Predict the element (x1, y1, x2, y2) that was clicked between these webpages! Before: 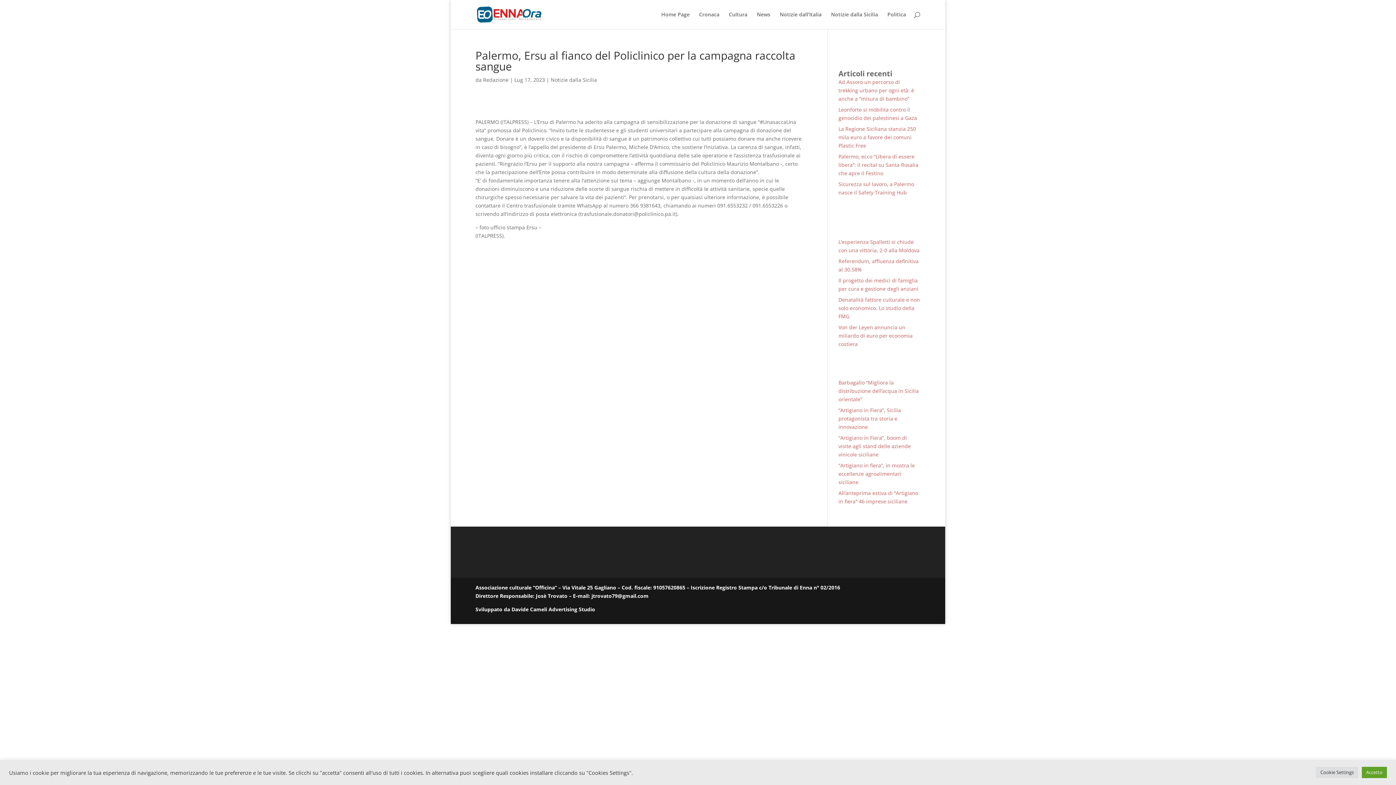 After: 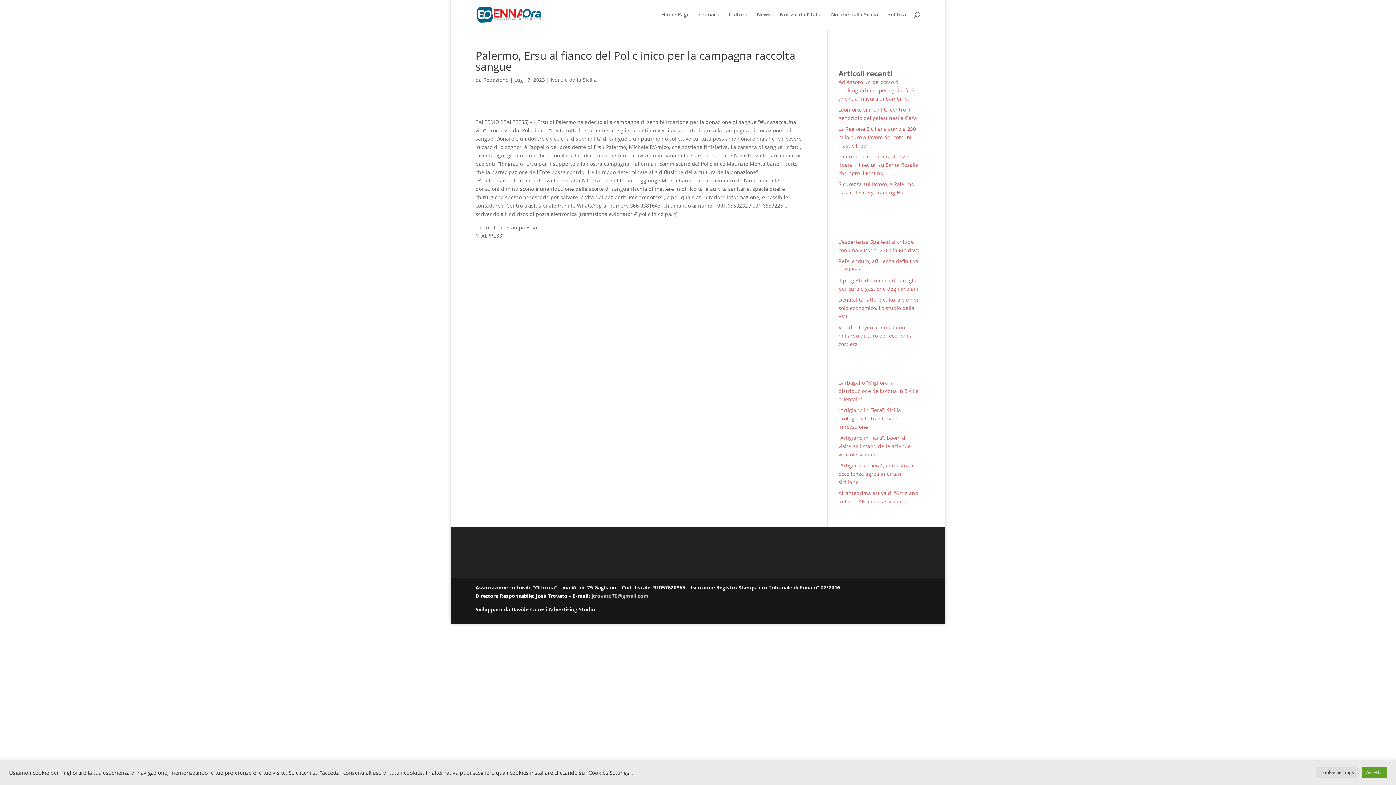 Action: label: jtrovato79@gmail.com bbox: (591, 592, 648, 599)